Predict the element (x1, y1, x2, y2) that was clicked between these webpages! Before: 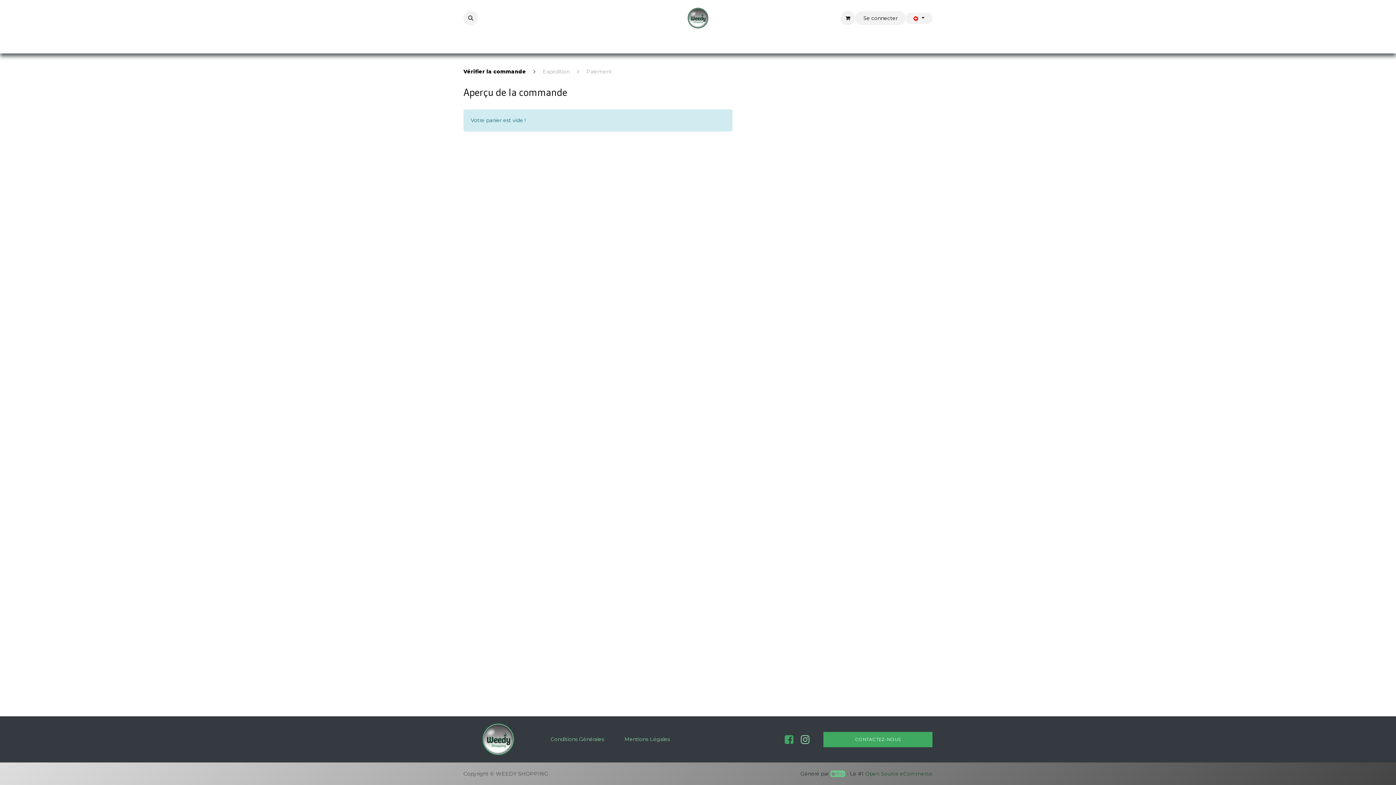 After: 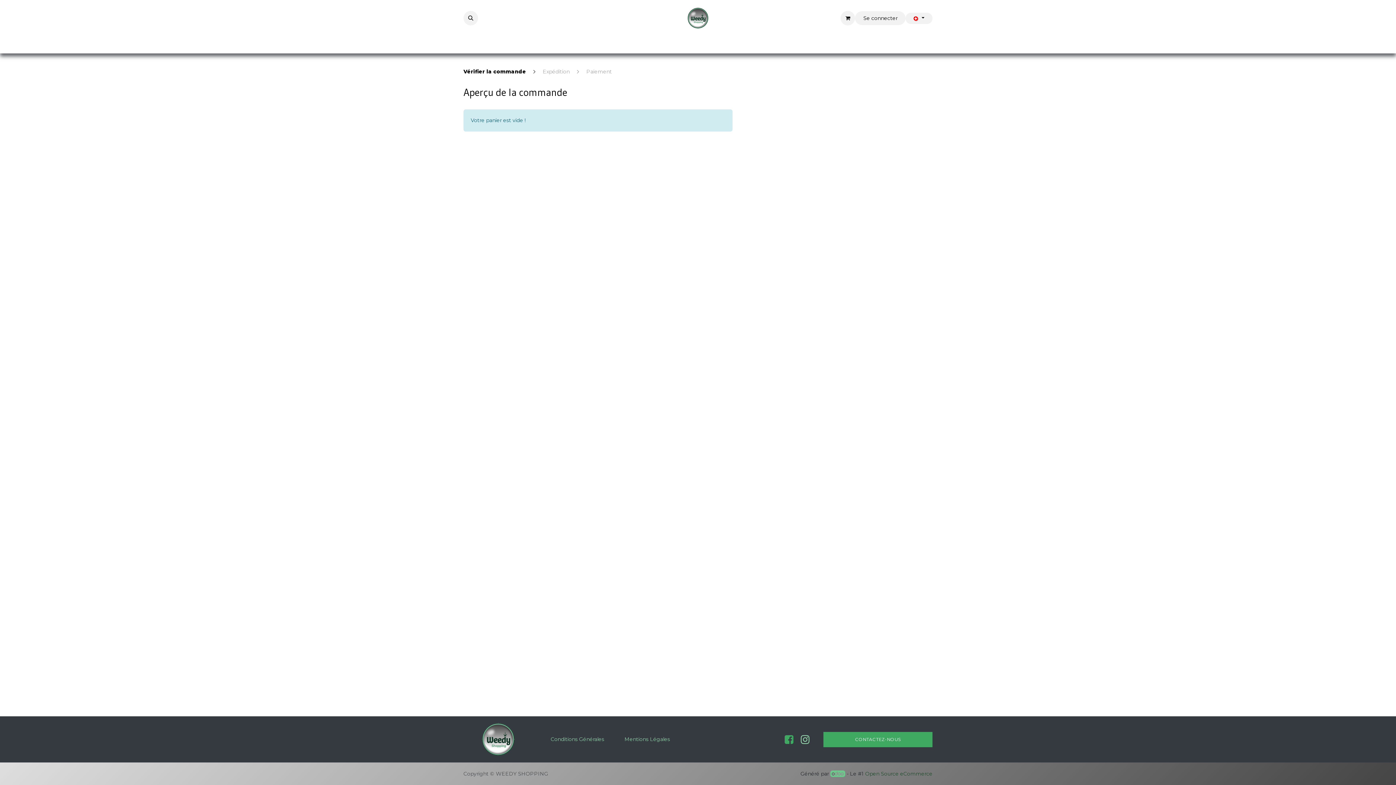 Action: bbox: (840, 10, 855, 25) label: Panier eCommerce